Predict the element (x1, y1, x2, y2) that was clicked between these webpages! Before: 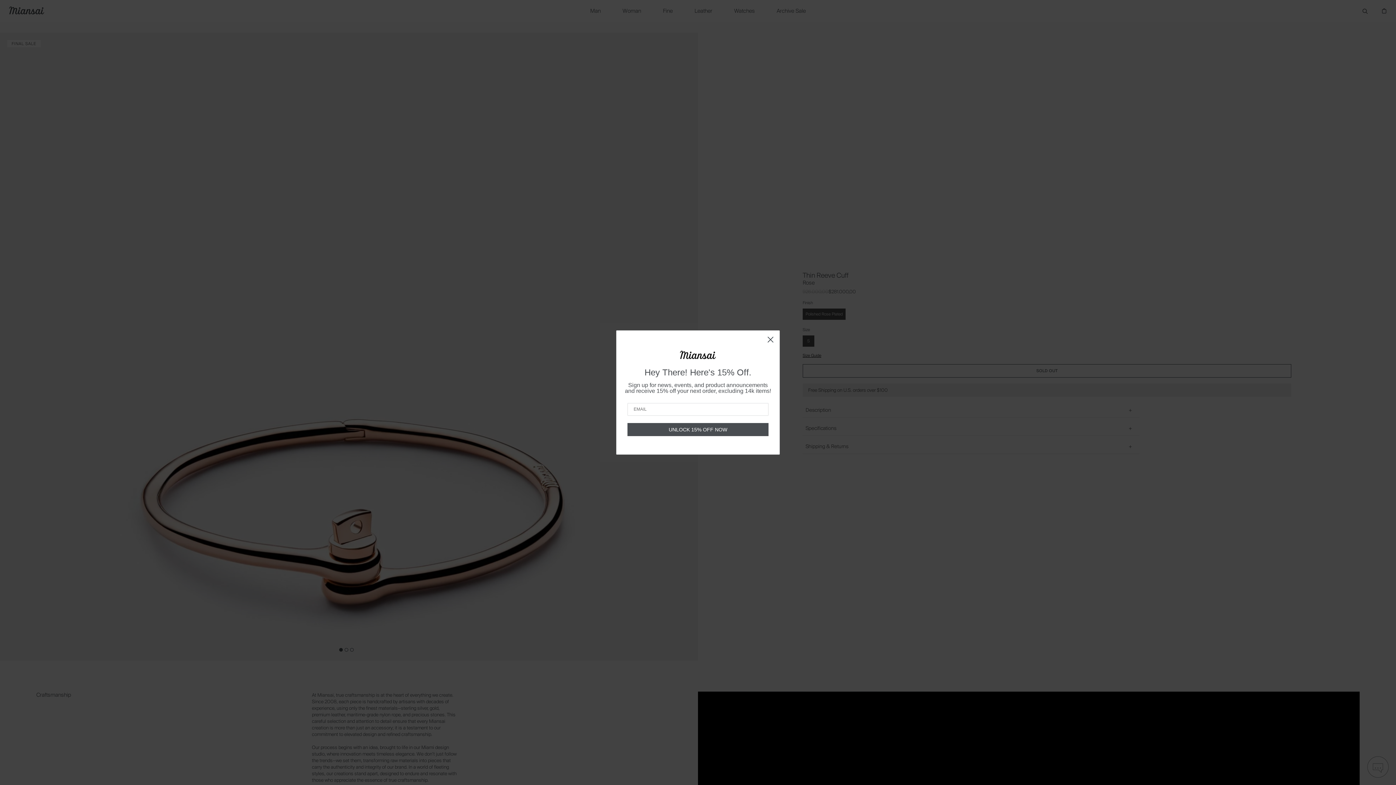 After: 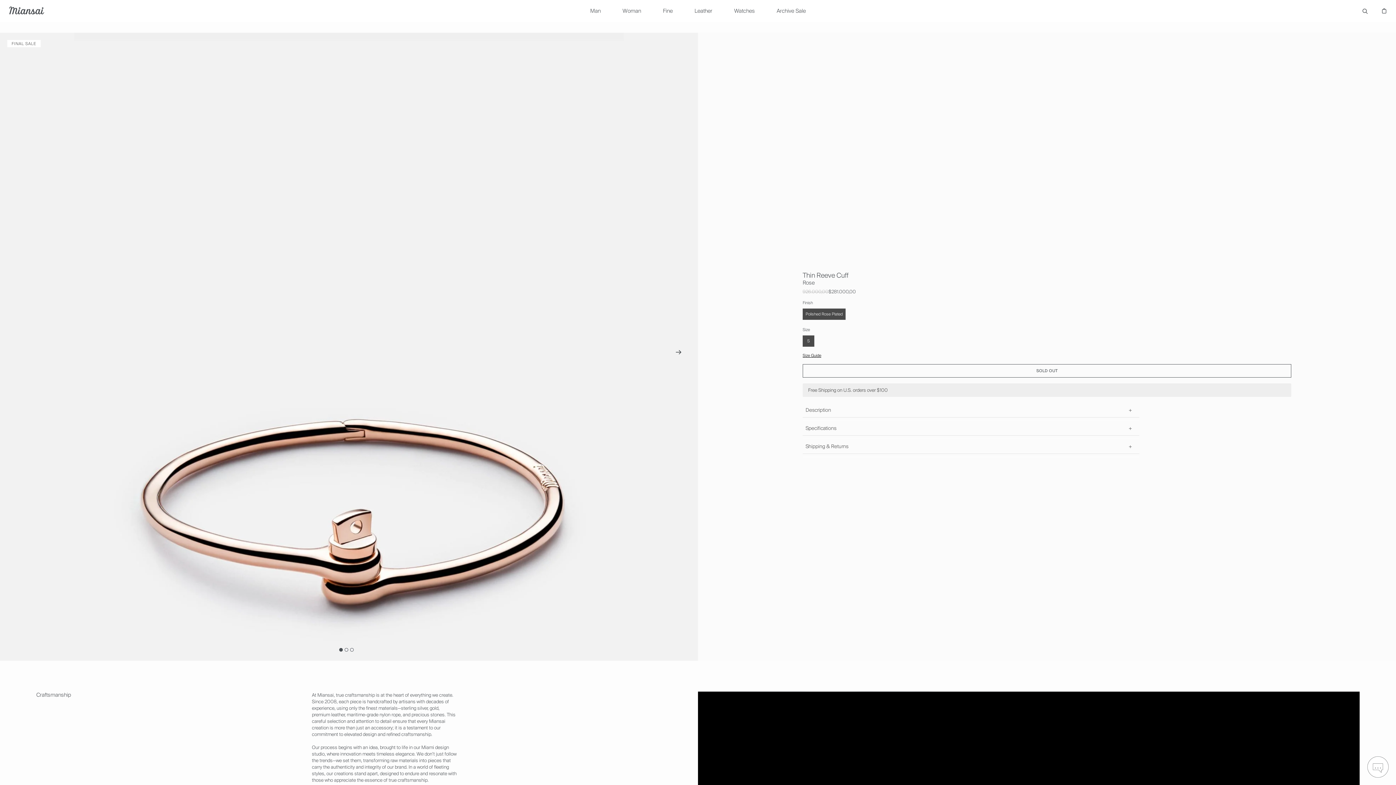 Action: bbox: (764, 333, 777, 346) label: Close dialog